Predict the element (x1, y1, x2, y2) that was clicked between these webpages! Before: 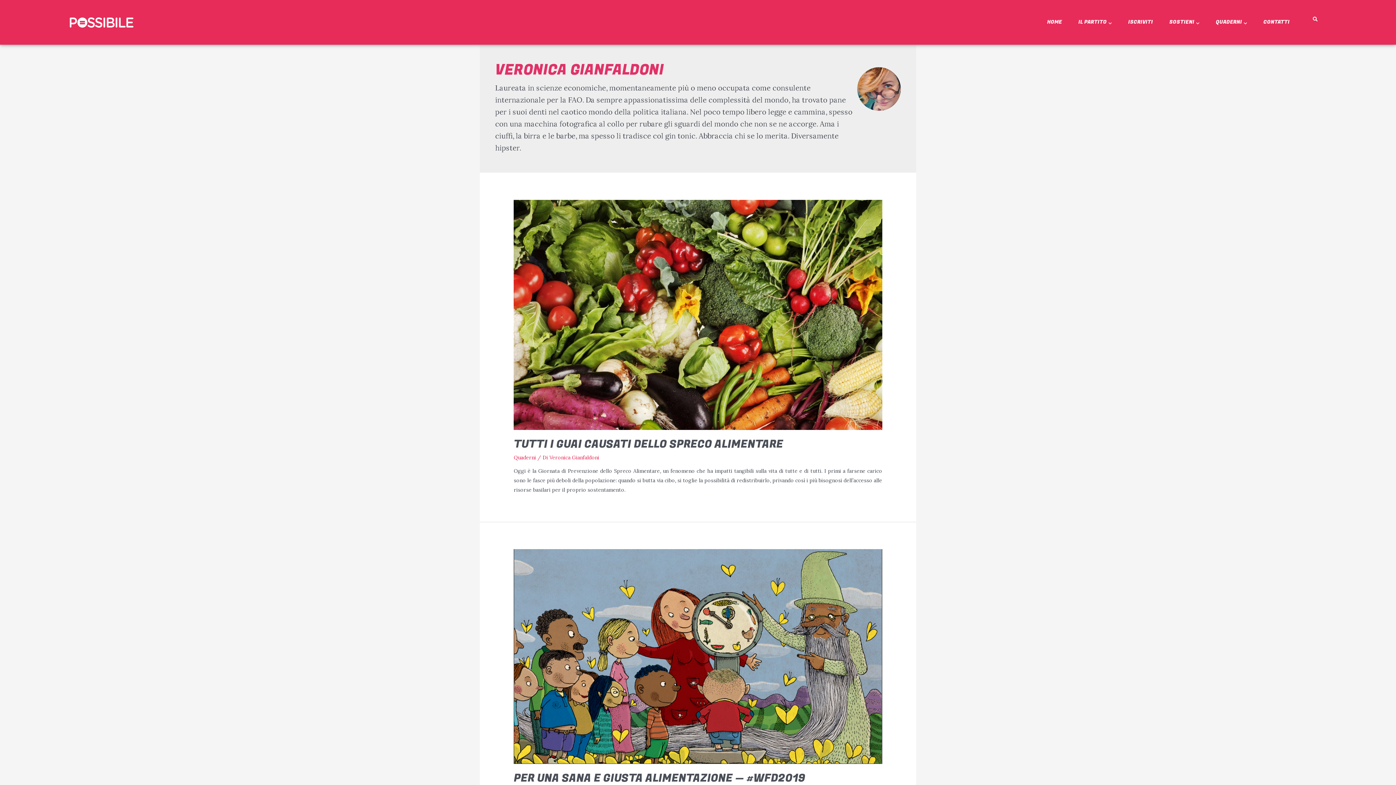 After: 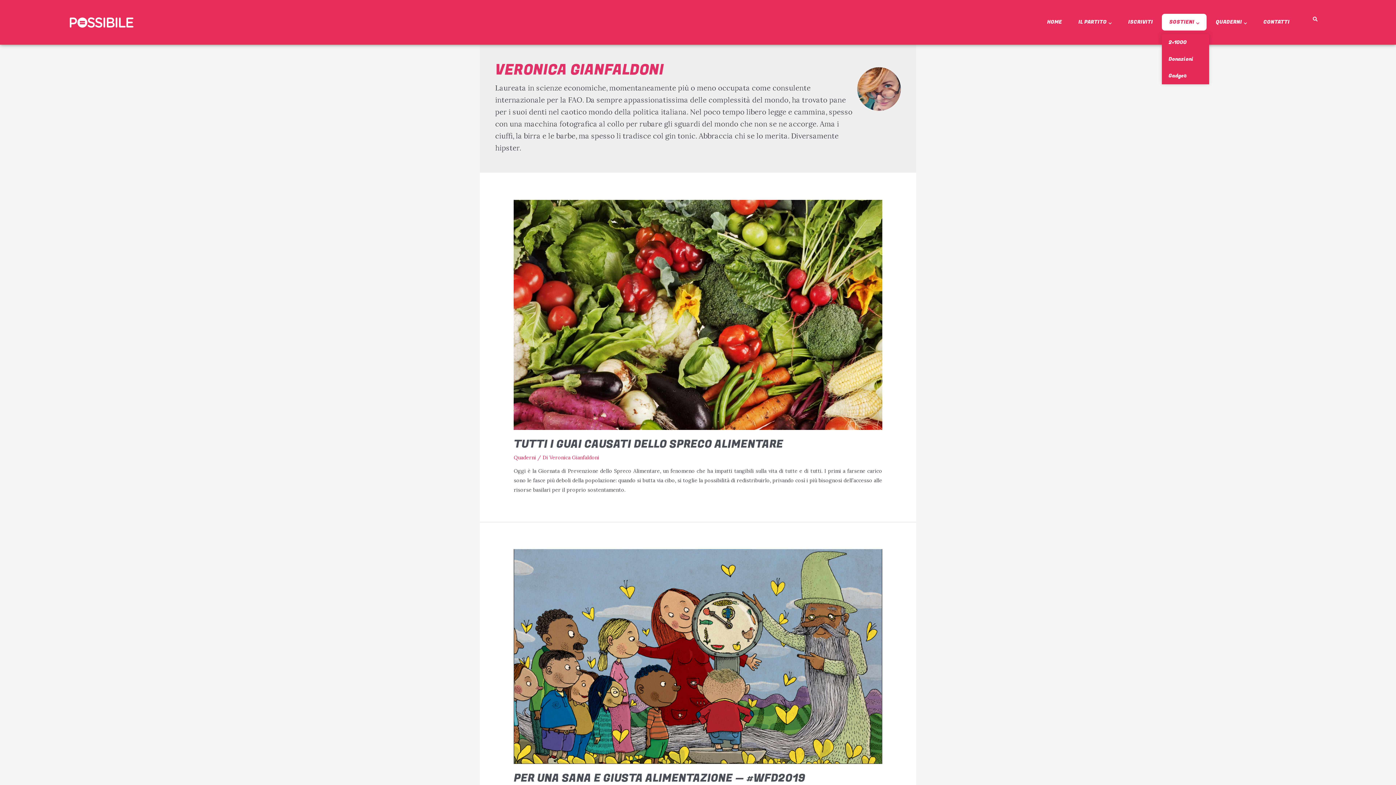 Action: bbox: (1162, 13, 1207, 30) label: SOSTIENI